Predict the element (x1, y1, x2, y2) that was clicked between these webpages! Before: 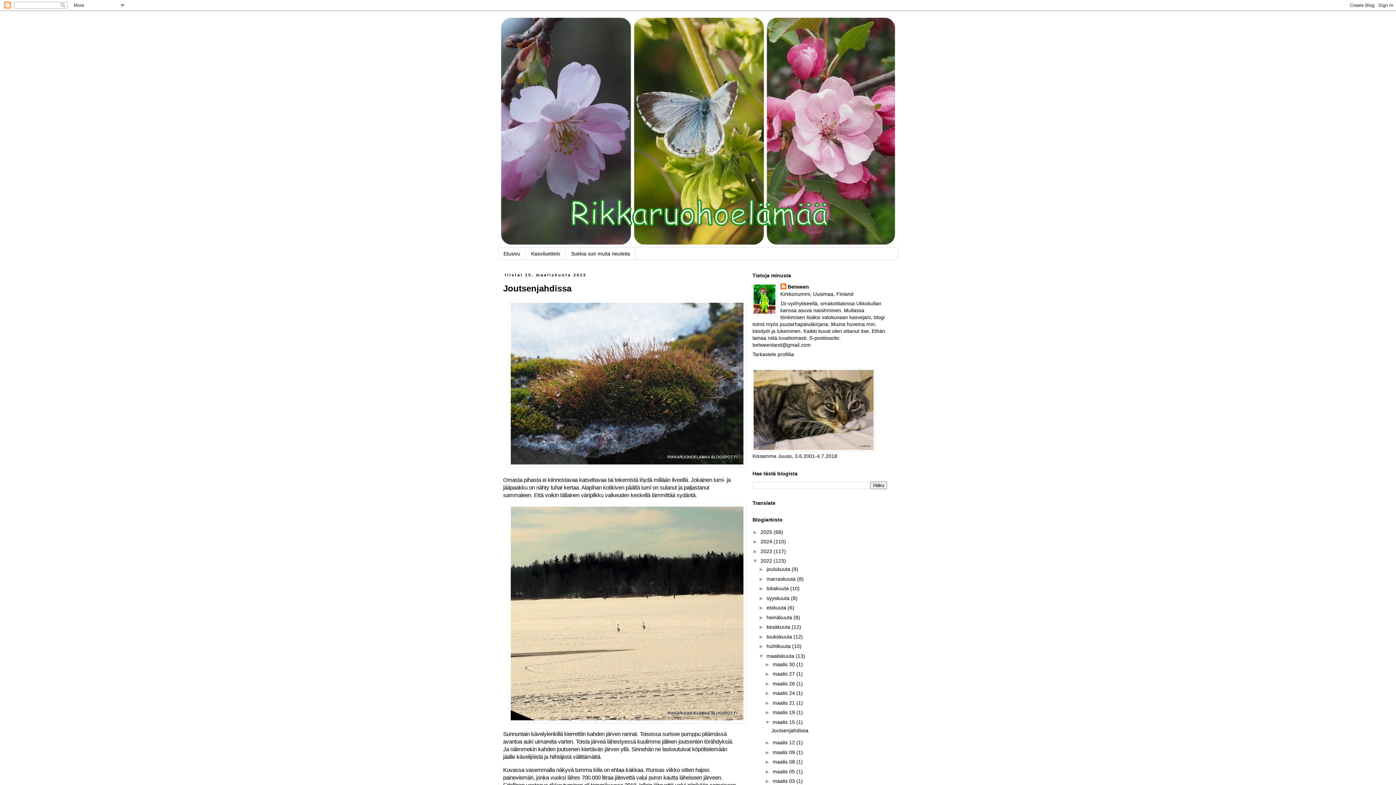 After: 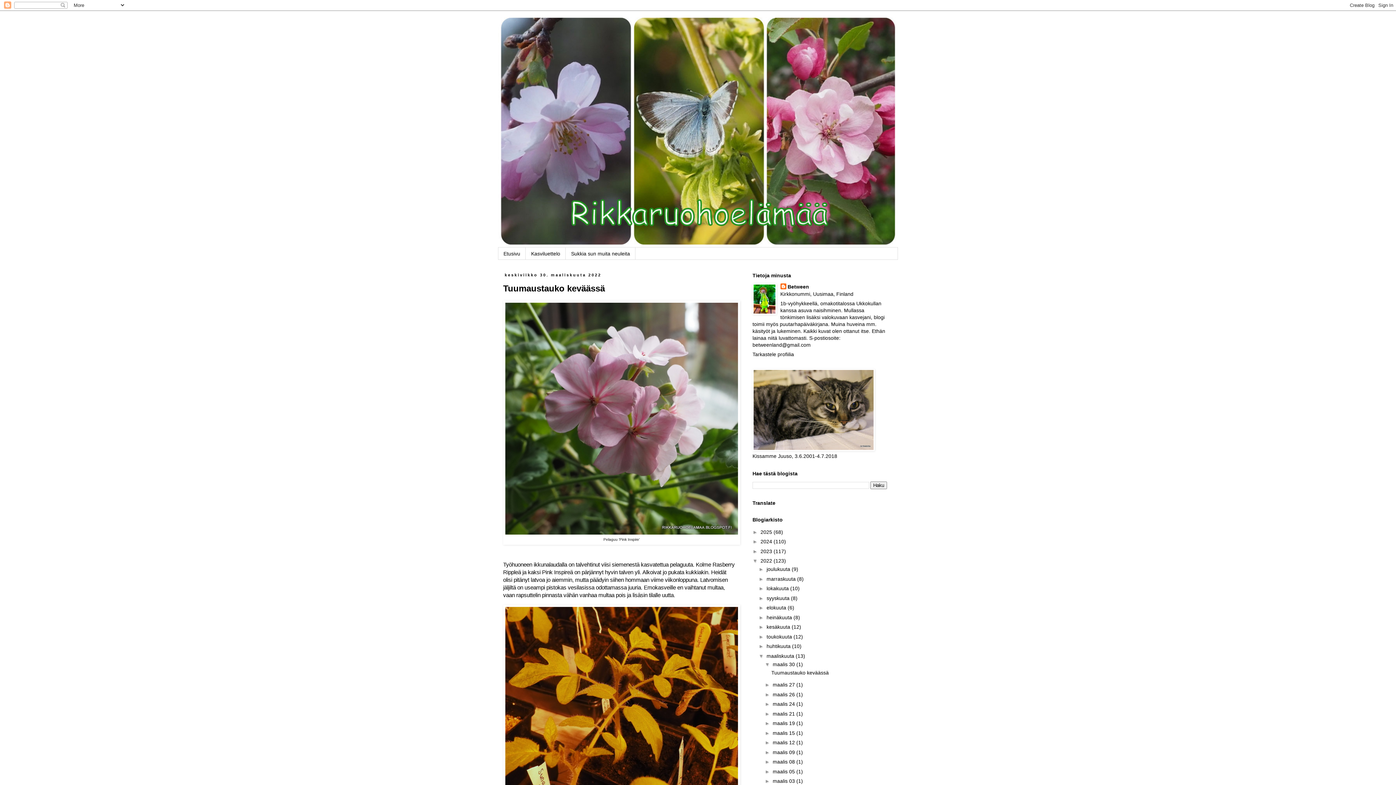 Action: bbox: (766, 653, 795, 659) label: maaliskuuta 